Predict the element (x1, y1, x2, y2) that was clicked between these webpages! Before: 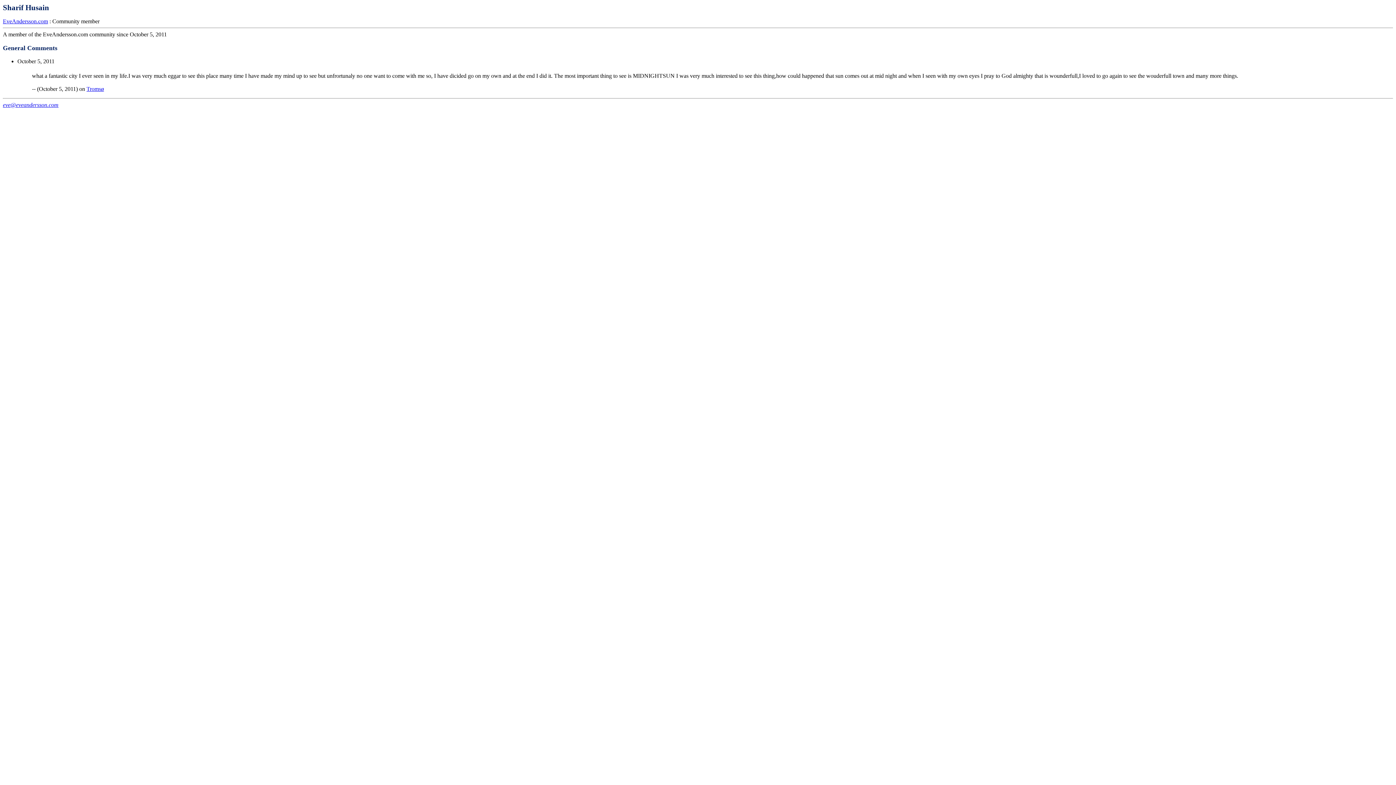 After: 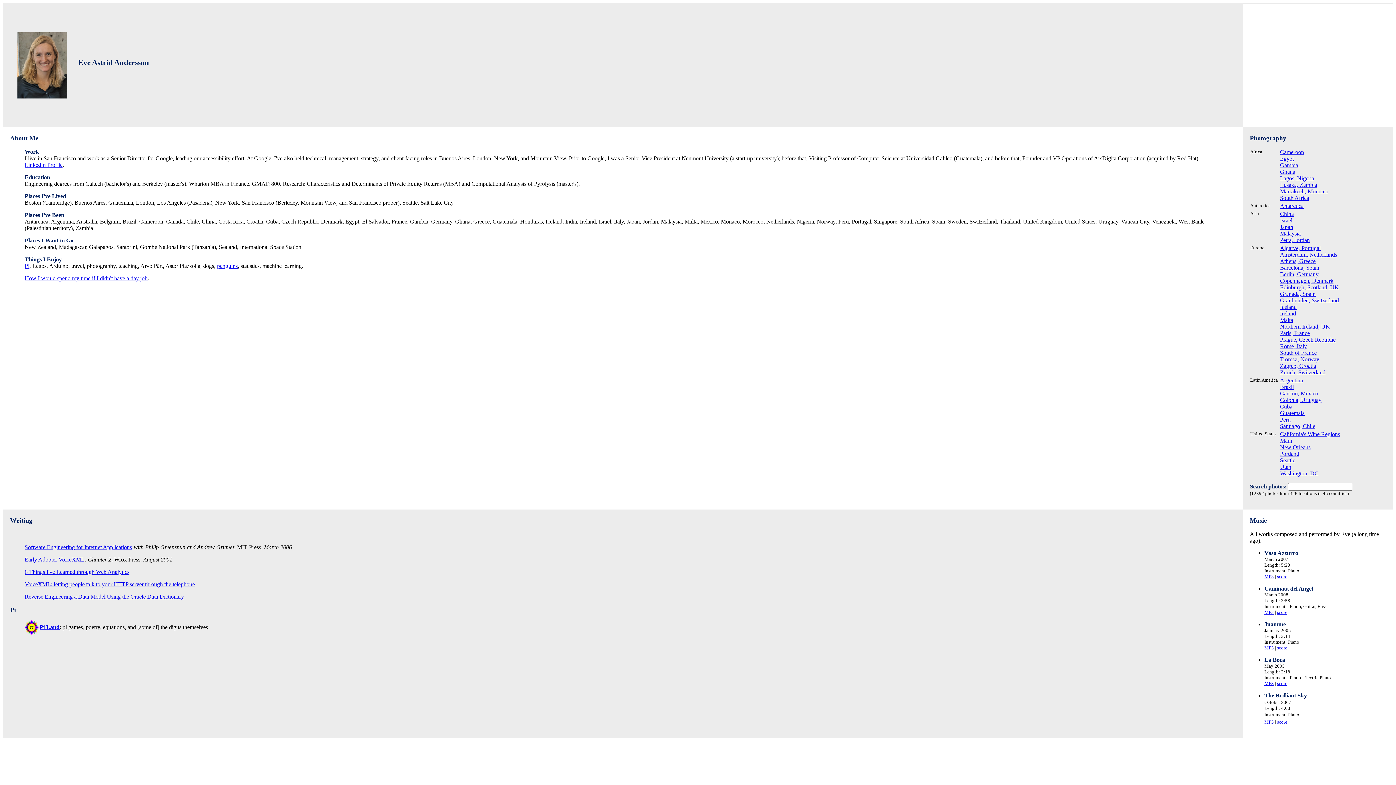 Action: bbox: (2, 18, 48, 24) label: EveAndersson.com